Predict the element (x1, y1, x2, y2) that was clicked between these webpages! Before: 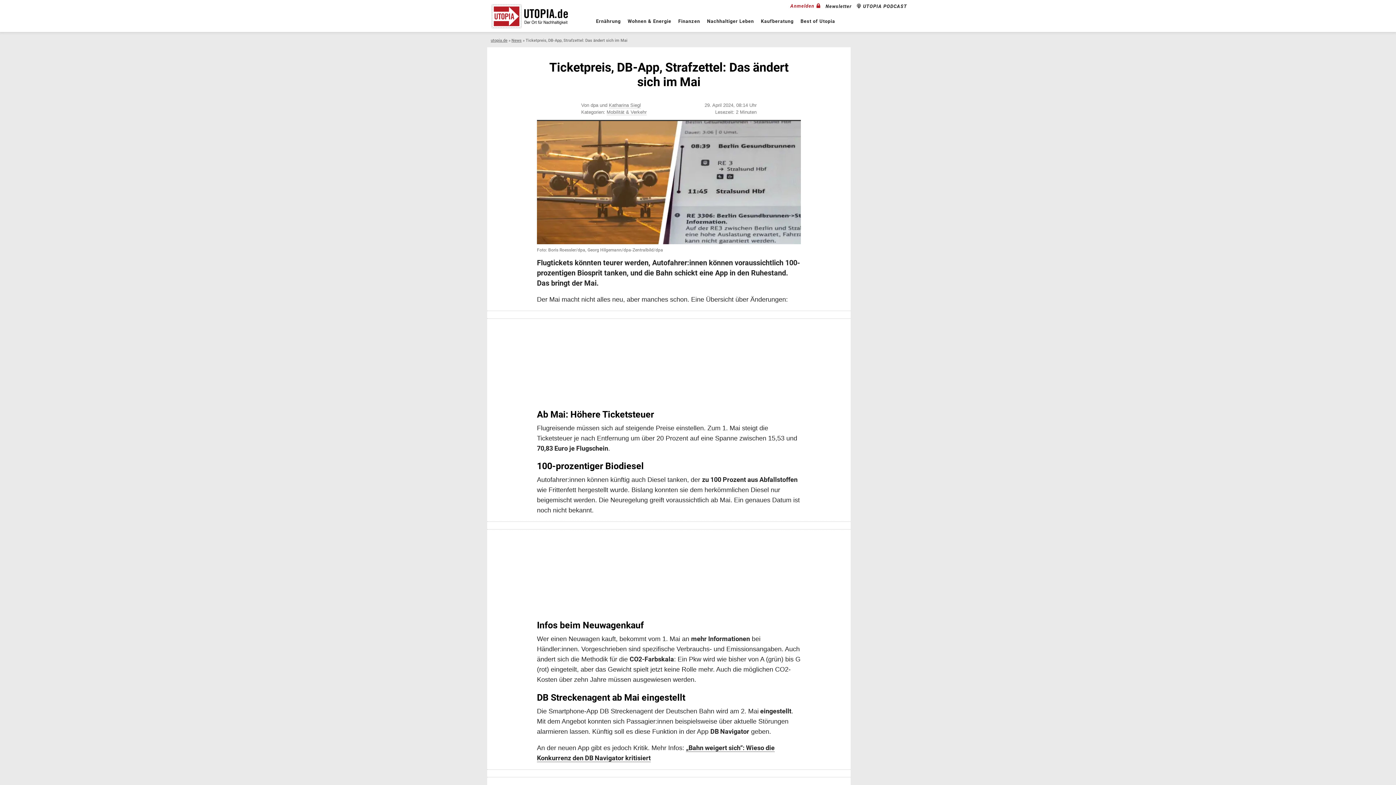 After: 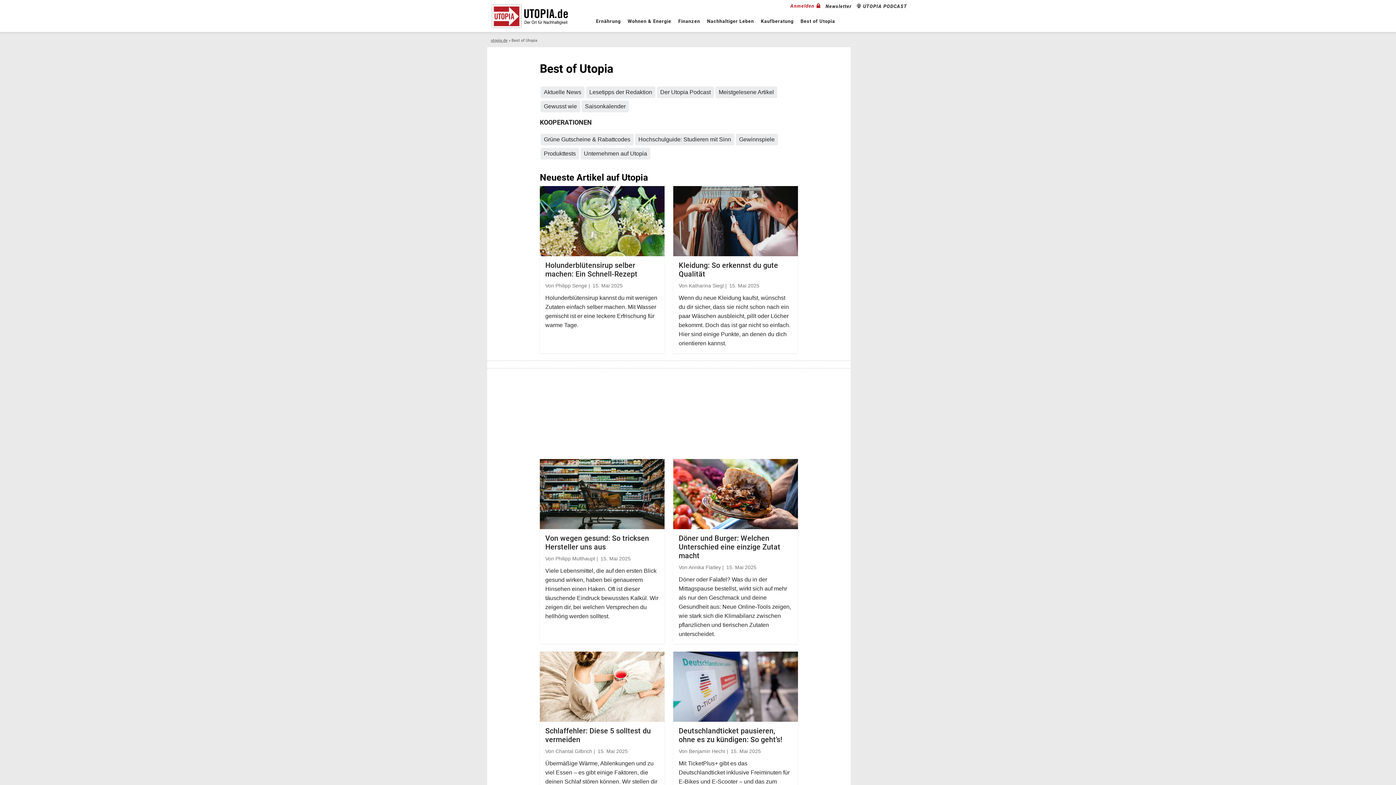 Action: bbox: (797, 12, 838, 30) label: Best of Utopia